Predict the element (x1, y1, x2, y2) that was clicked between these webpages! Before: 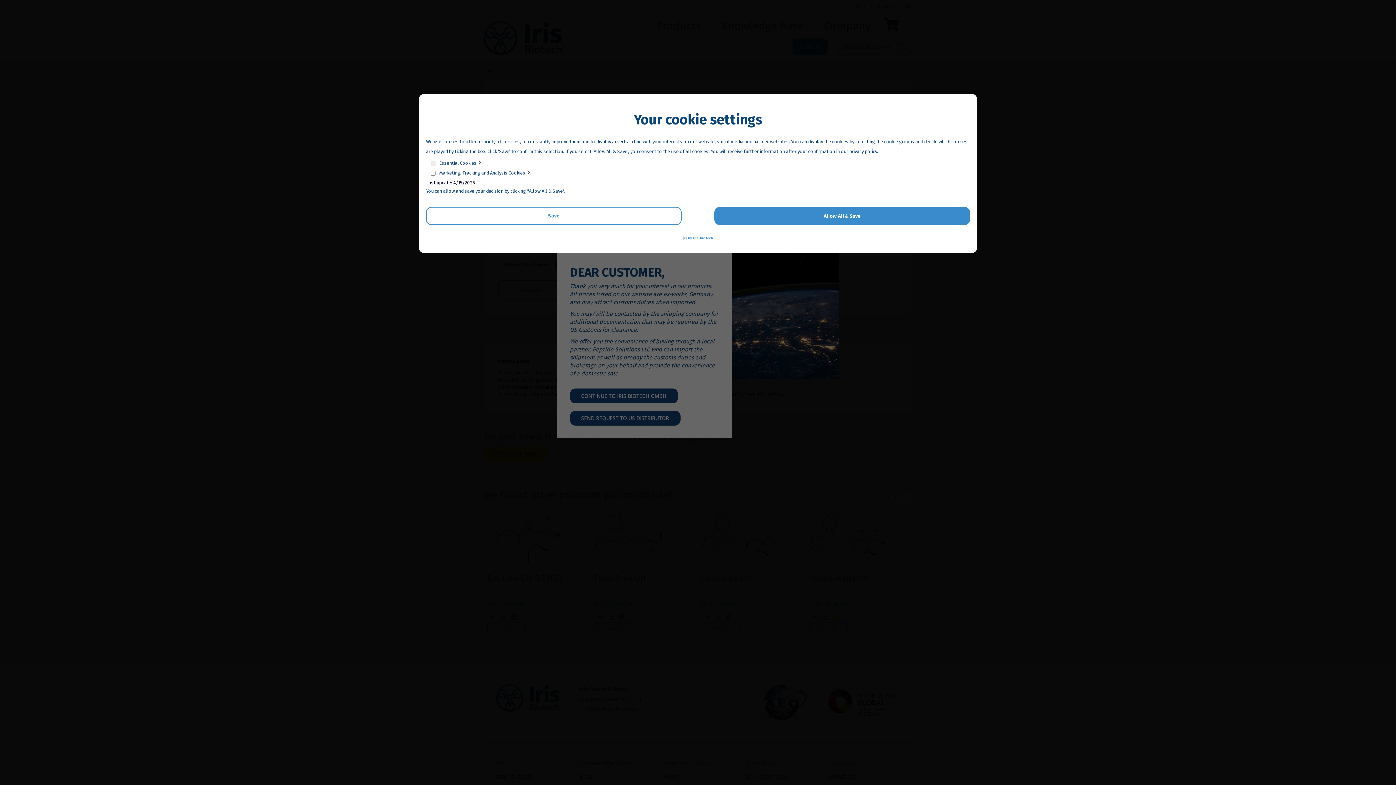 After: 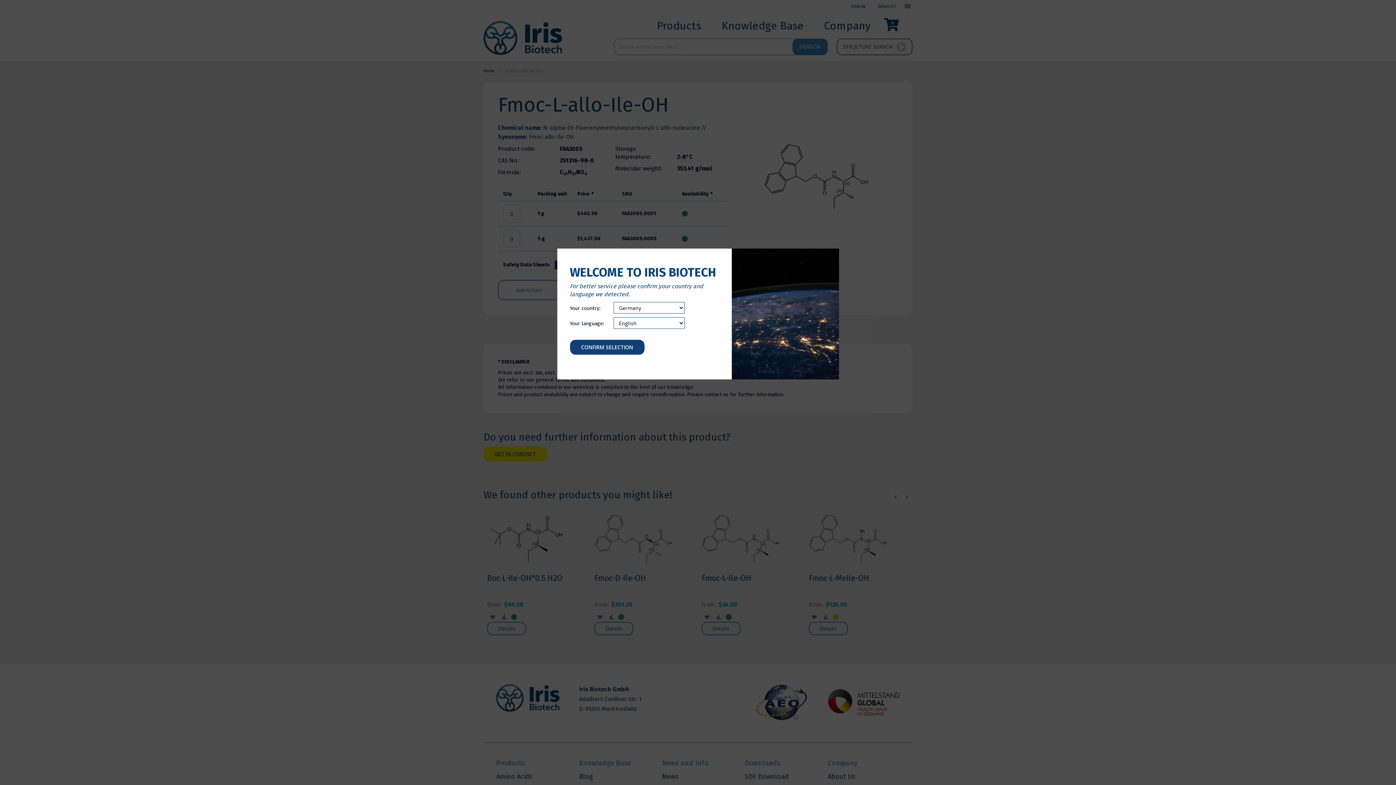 Action: label: Allow All & Save bbox: (714, 207, 970, 225)